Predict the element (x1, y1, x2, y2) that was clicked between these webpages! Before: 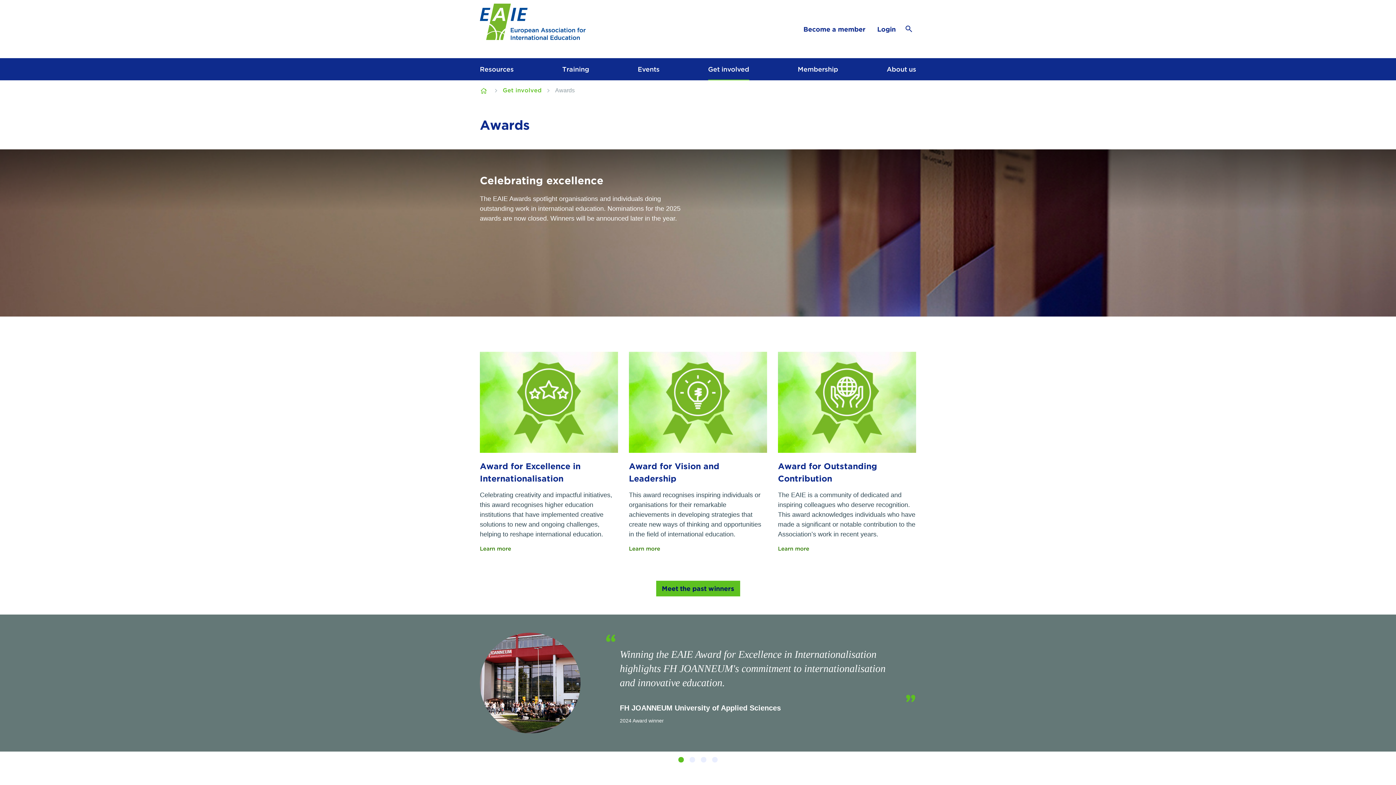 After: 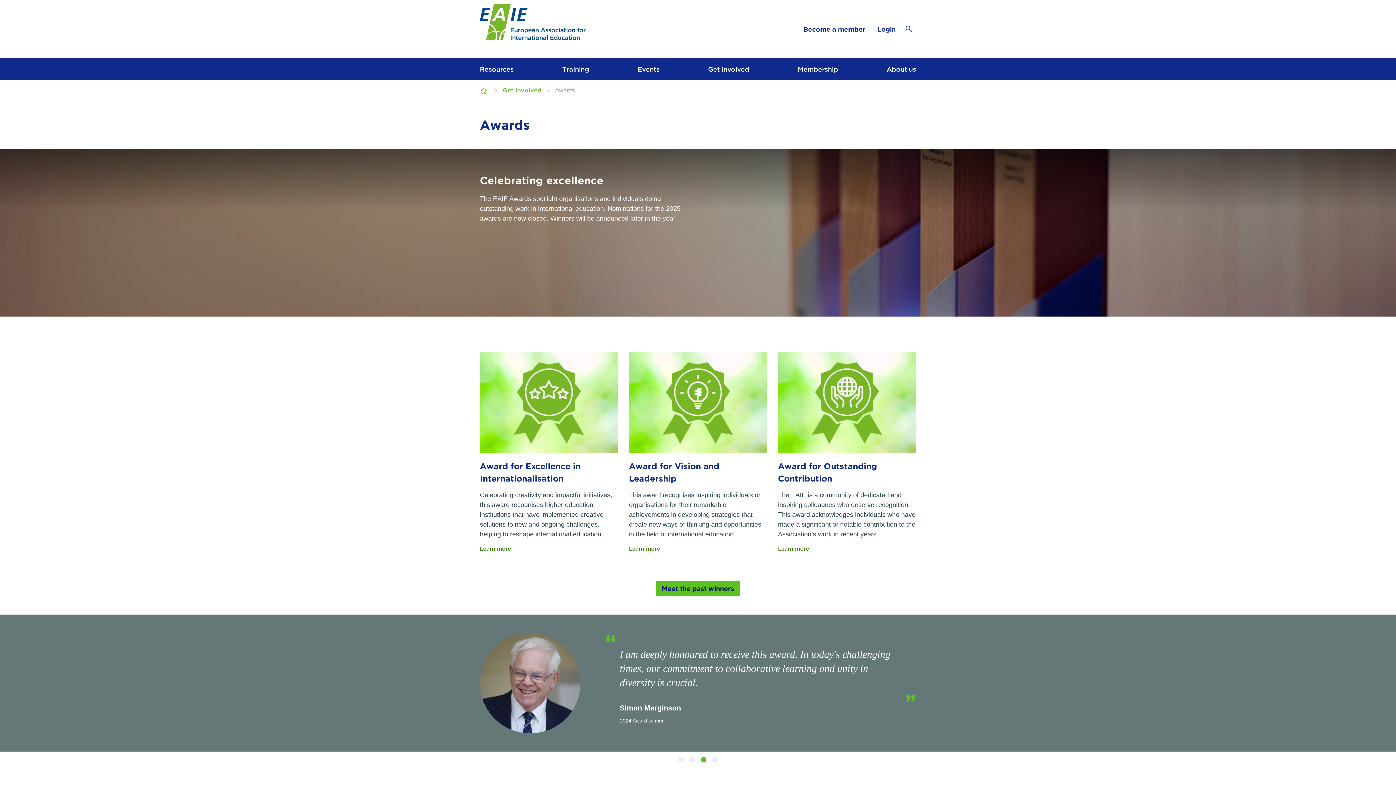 Action: label: Slide 3 bbox: (701, 757, 706, 762)